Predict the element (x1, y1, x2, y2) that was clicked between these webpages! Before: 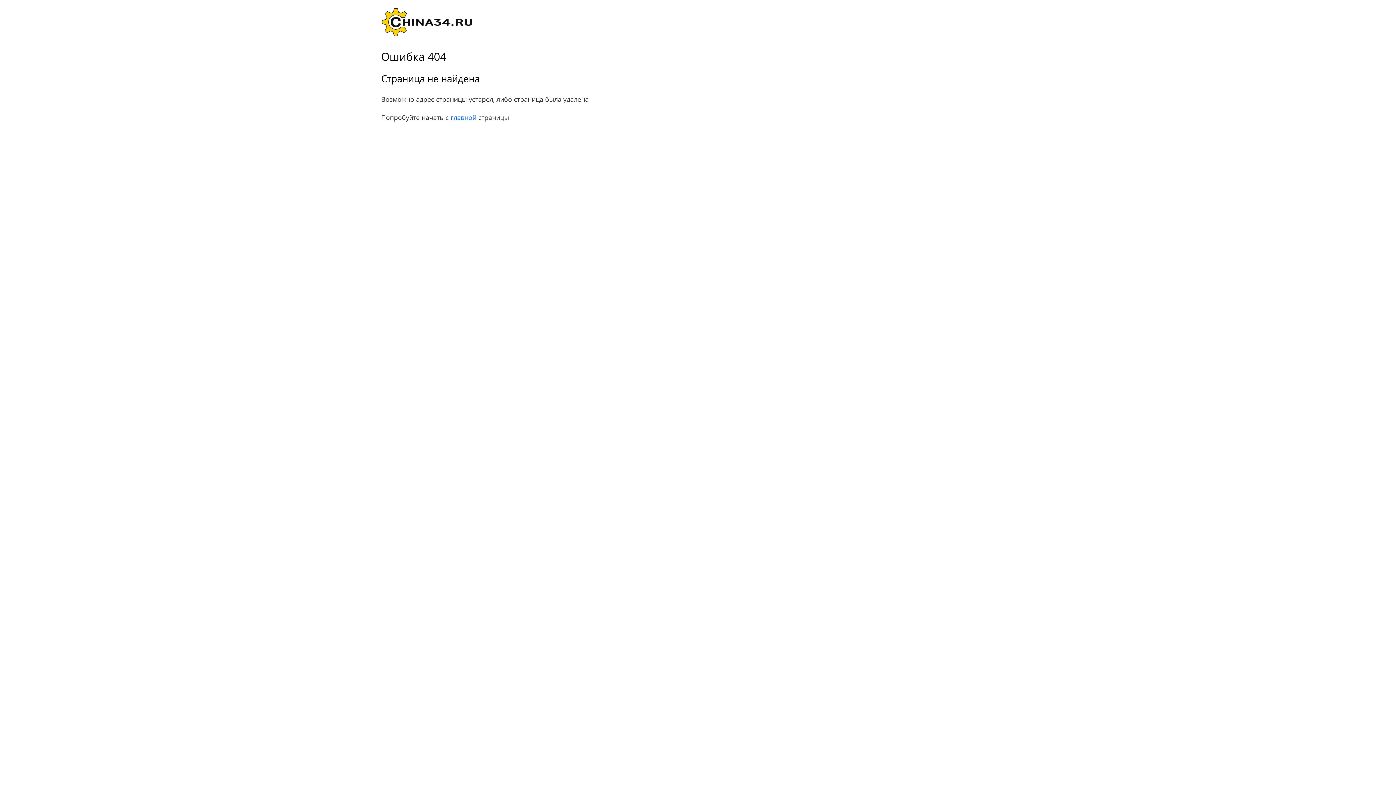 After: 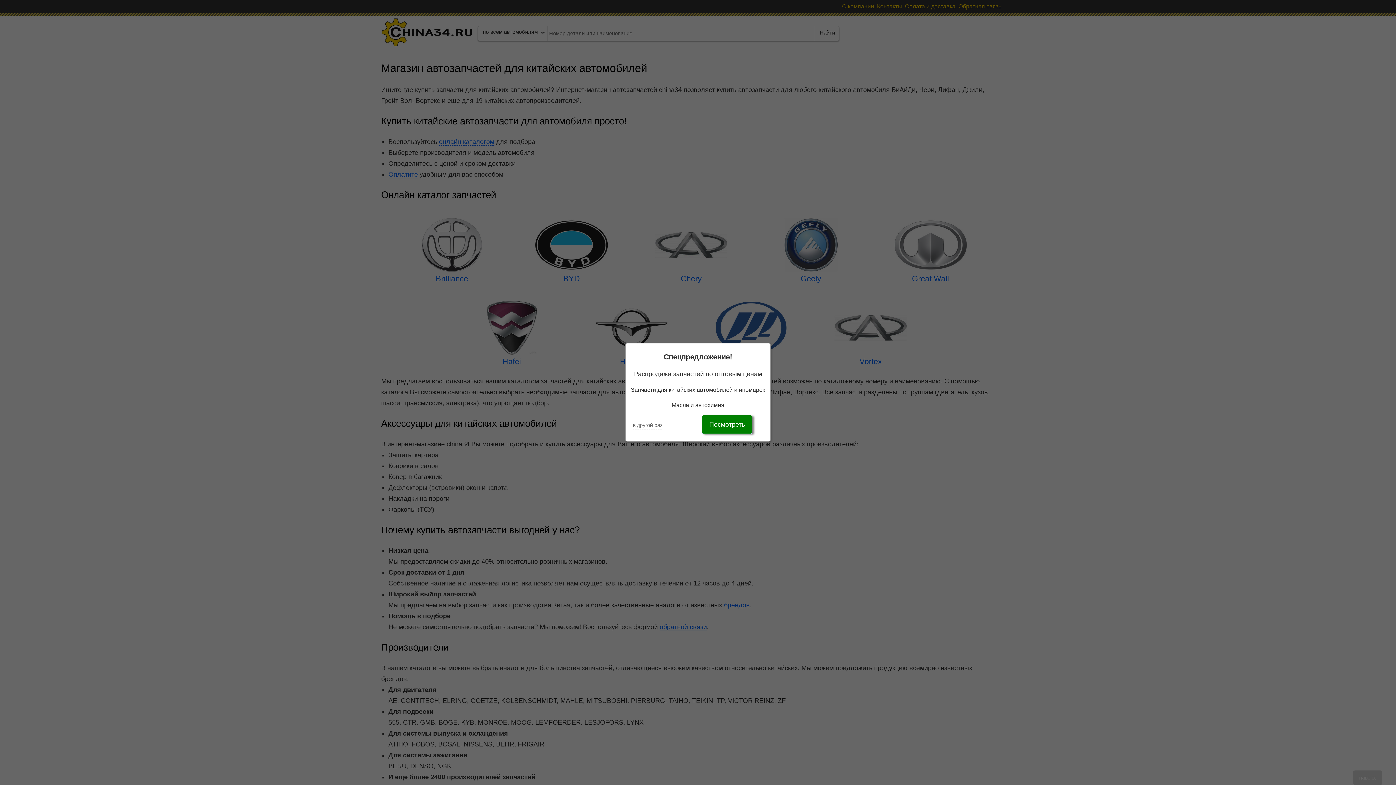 Action: label: главной bbox: (450, 113, 476, 122)